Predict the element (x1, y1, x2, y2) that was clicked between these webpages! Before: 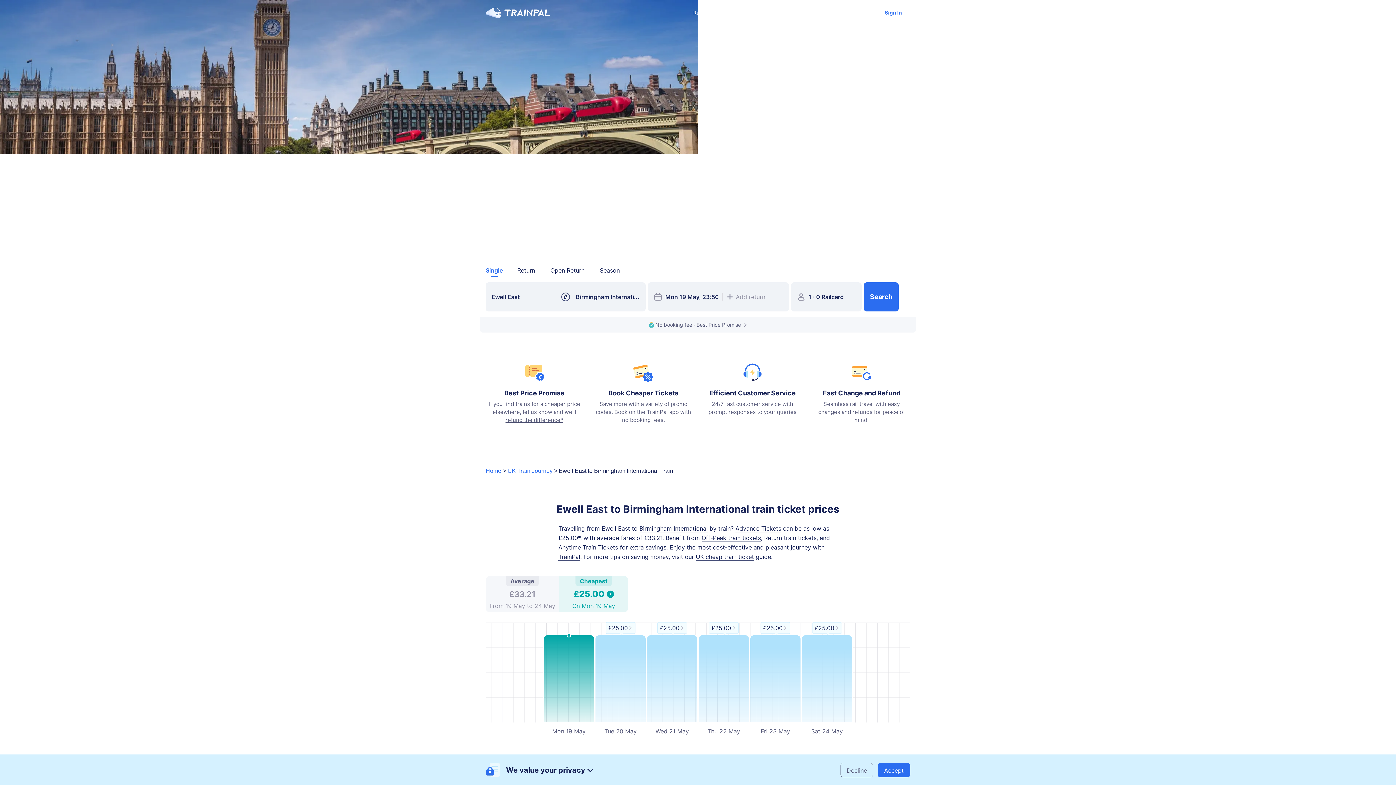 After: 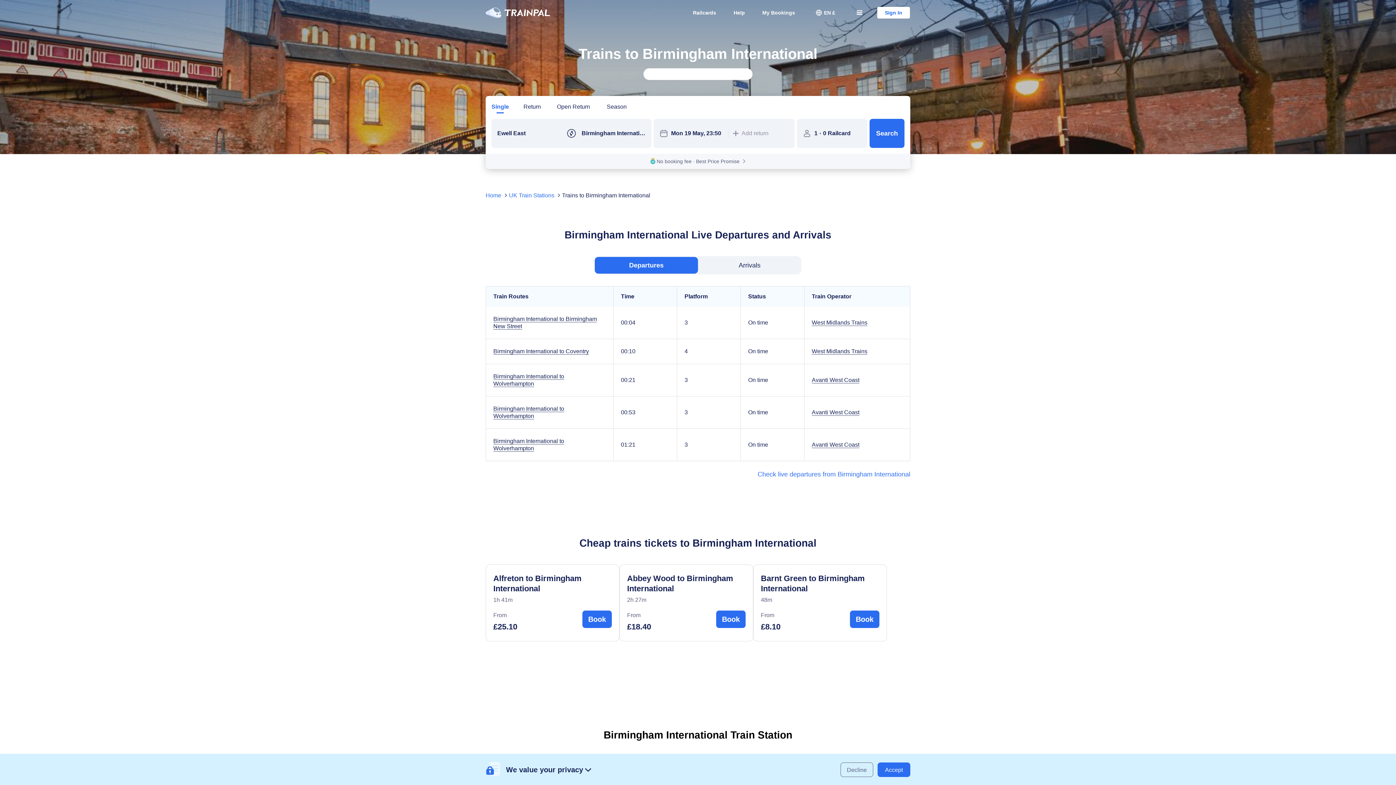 Action: bbox: (639, 525, 708, 532) label: Birmingham International